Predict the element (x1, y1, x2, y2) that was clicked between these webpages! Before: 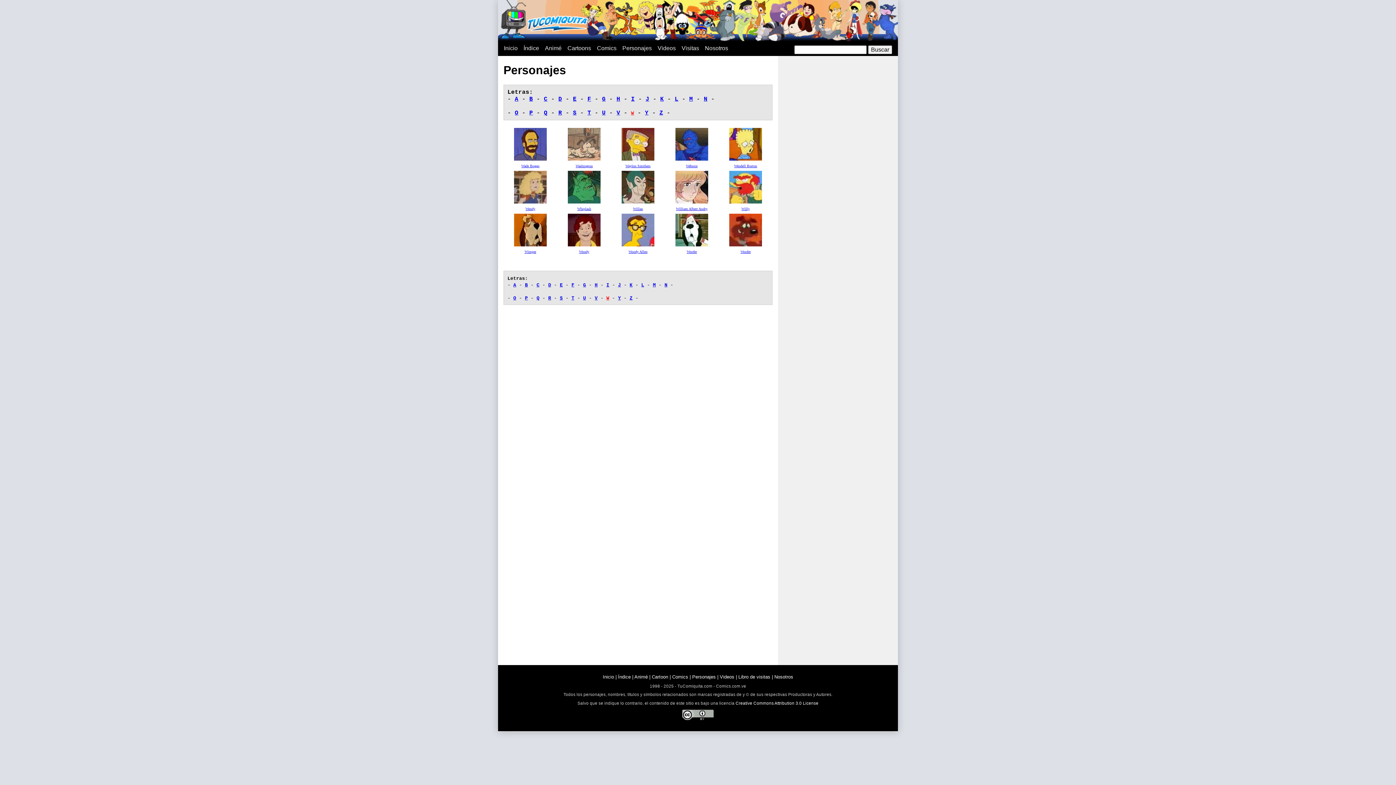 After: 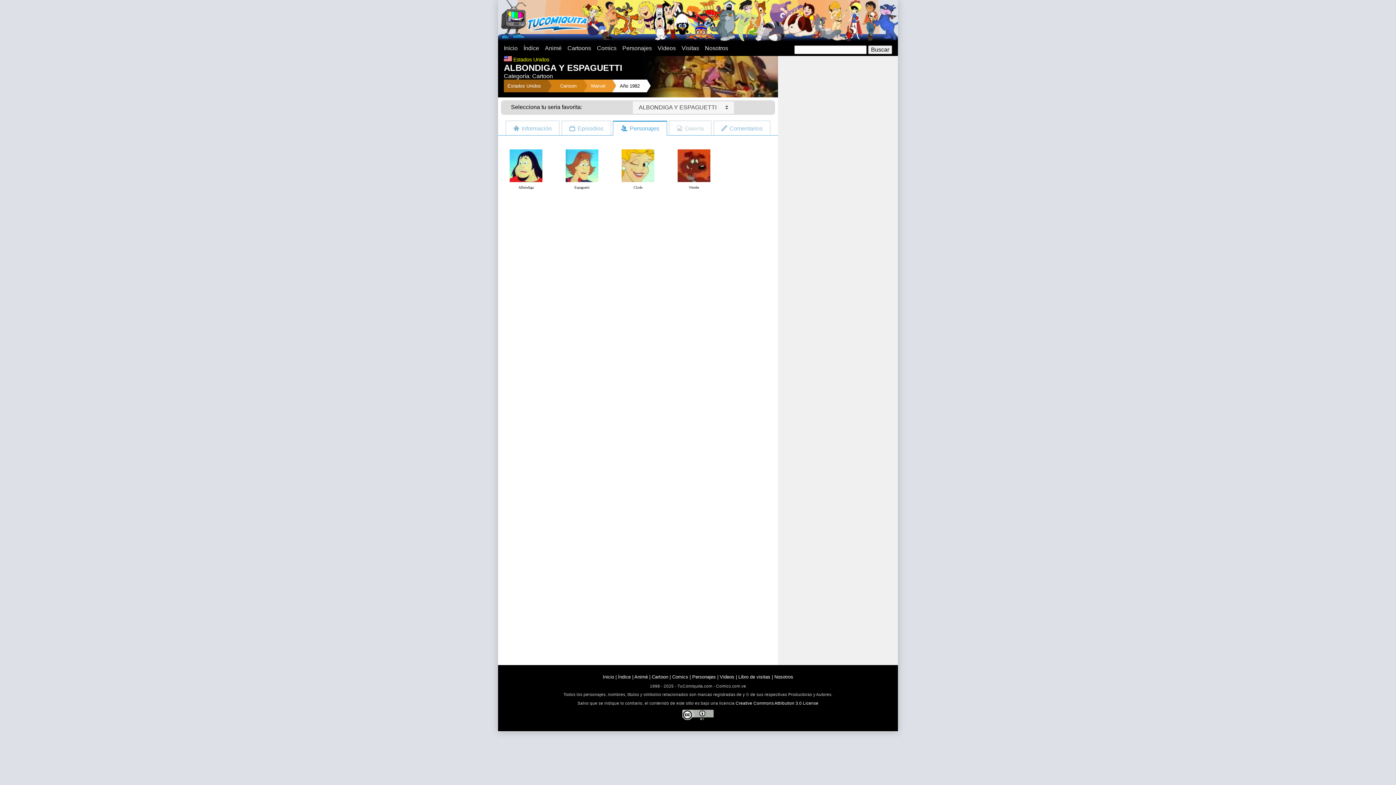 Action: bbox: (729, 241, 762, 254) label: 
Woofer